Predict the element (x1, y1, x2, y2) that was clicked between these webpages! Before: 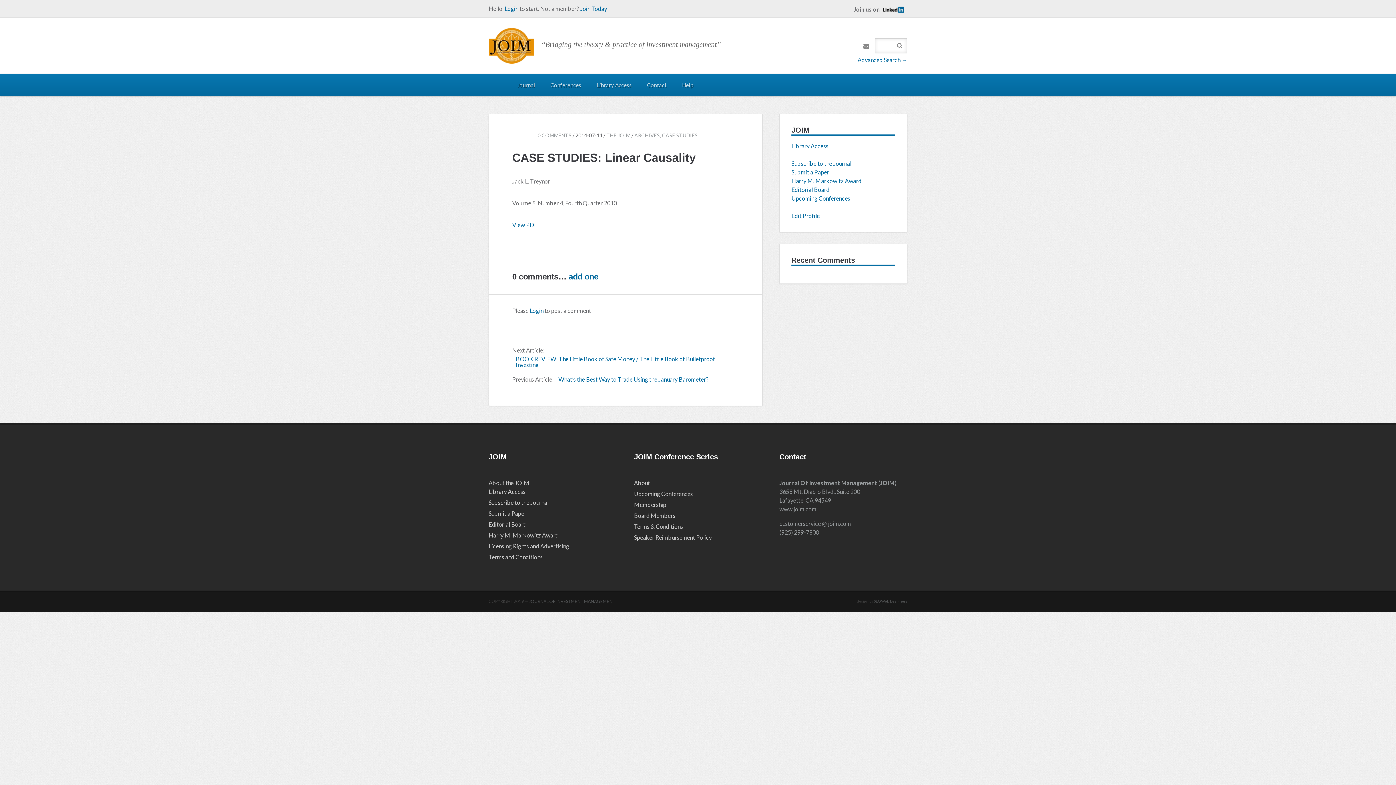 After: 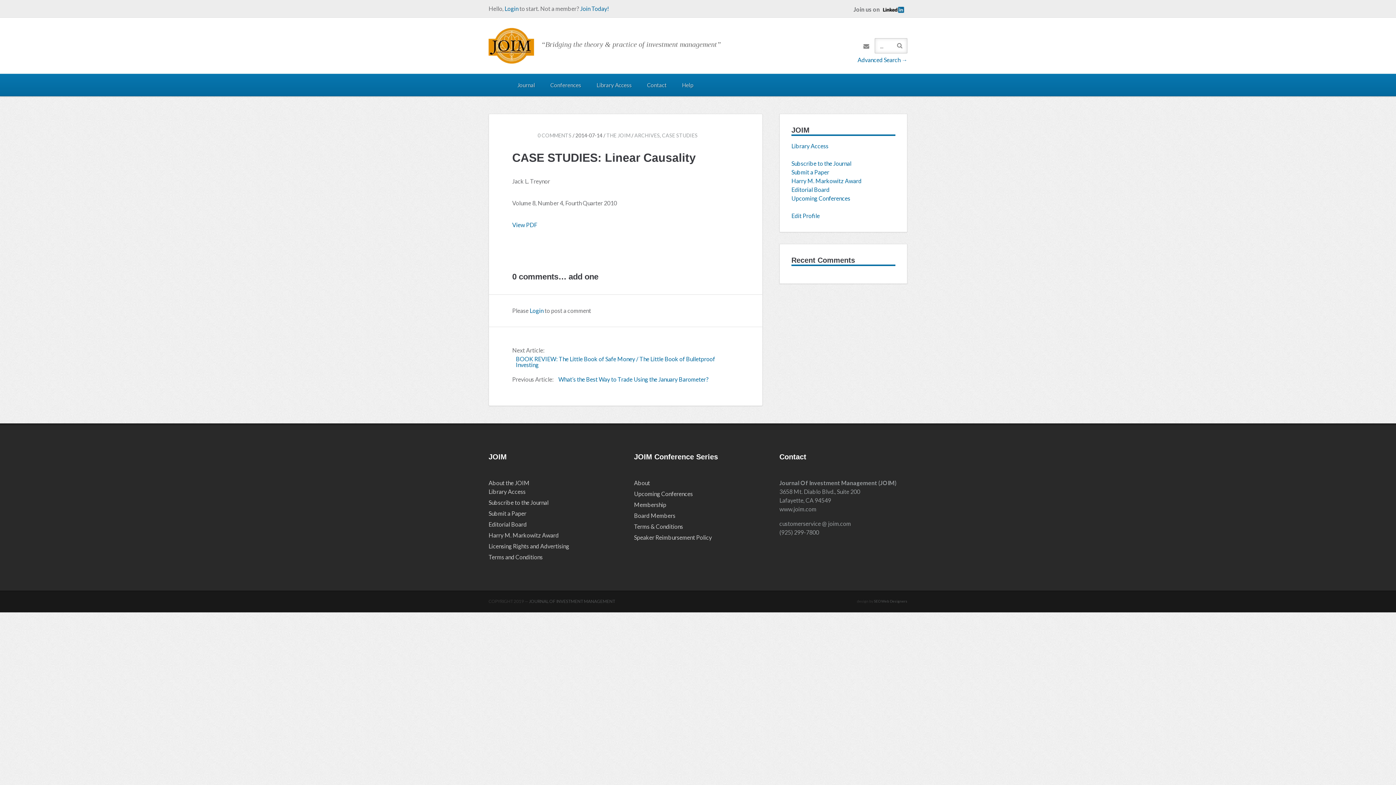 Action: label: add one bbox: (568, 272, 598, 281)